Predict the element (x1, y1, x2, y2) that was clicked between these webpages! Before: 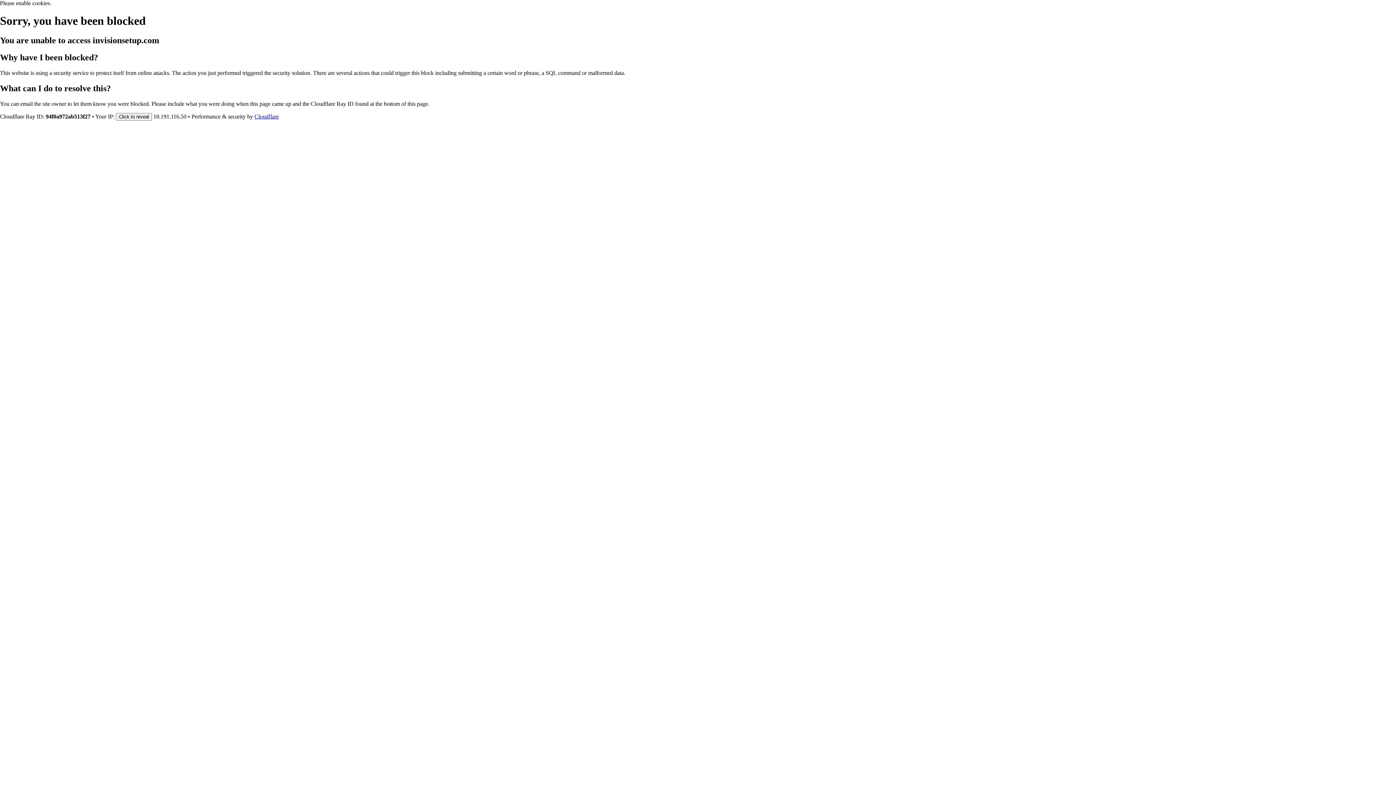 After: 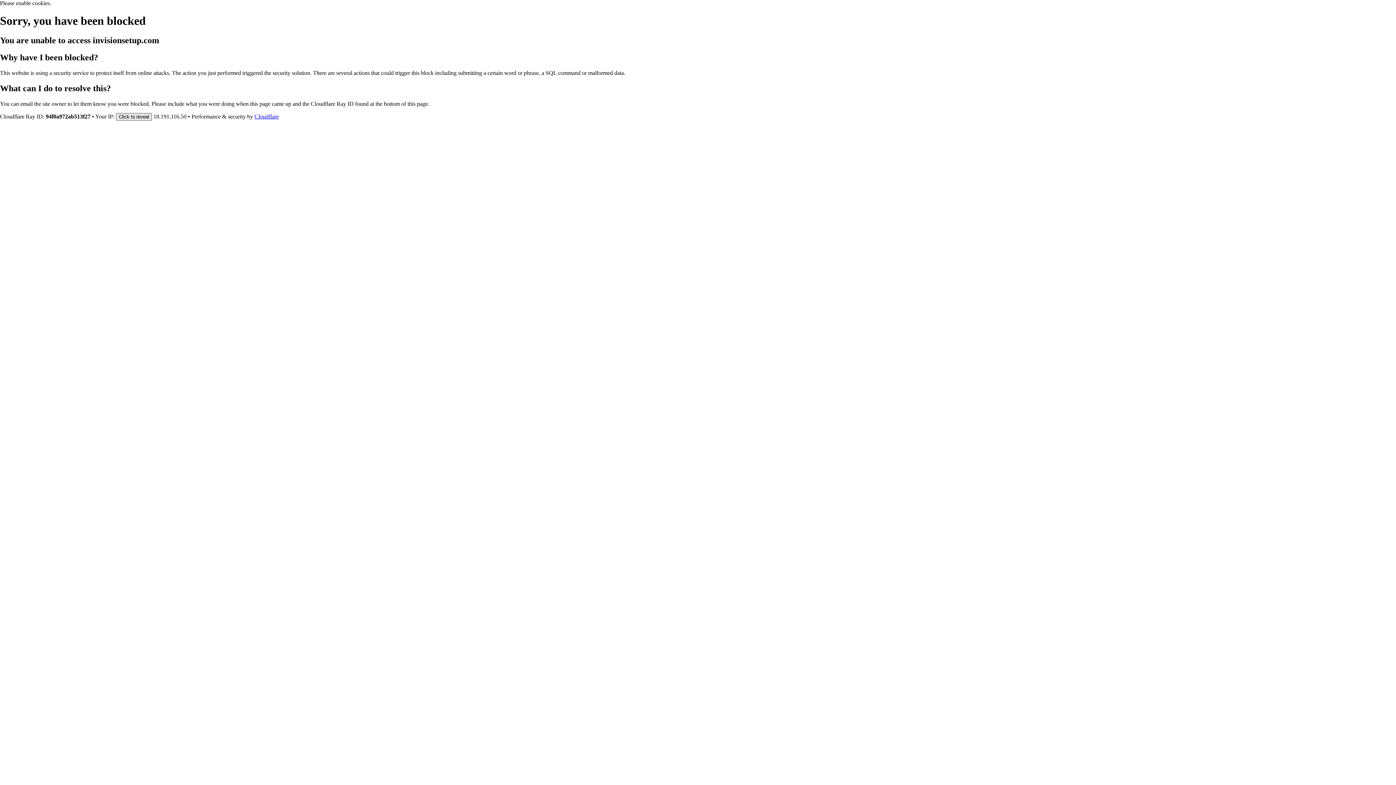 Action: label: Click to reveal bbox: (116, 112, 152, 120)